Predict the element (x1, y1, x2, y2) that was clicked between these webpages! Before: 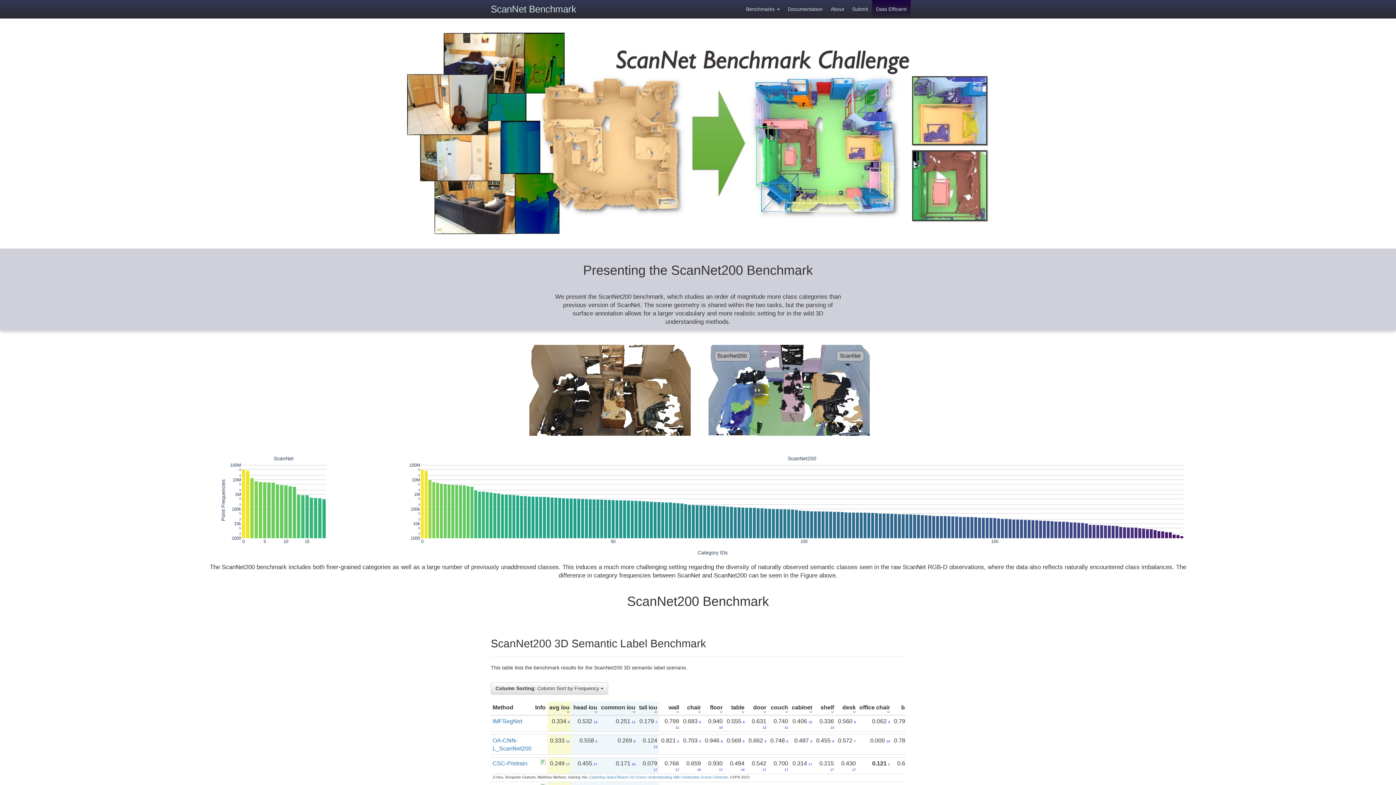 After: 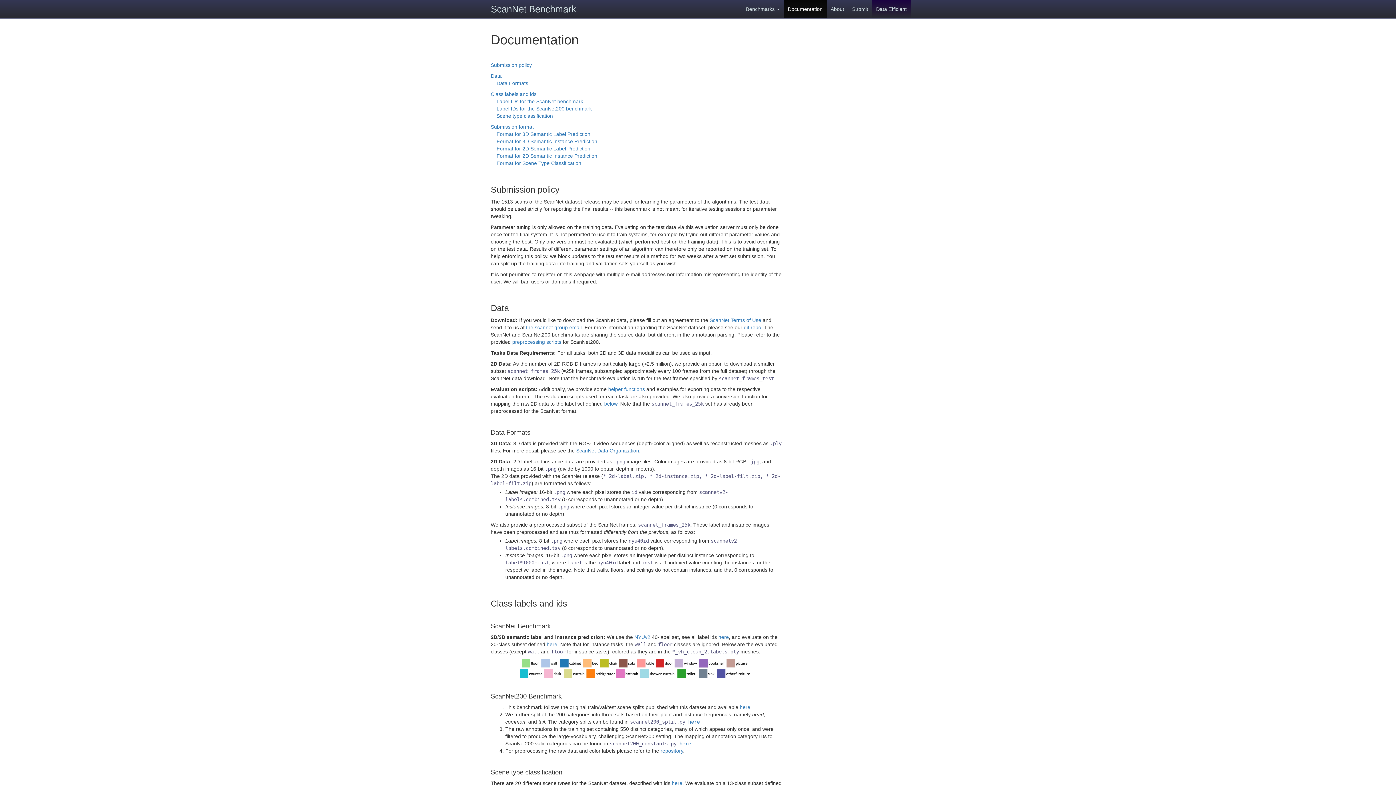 Action: bbox: (784, 0, 826, 18) label: Documentation